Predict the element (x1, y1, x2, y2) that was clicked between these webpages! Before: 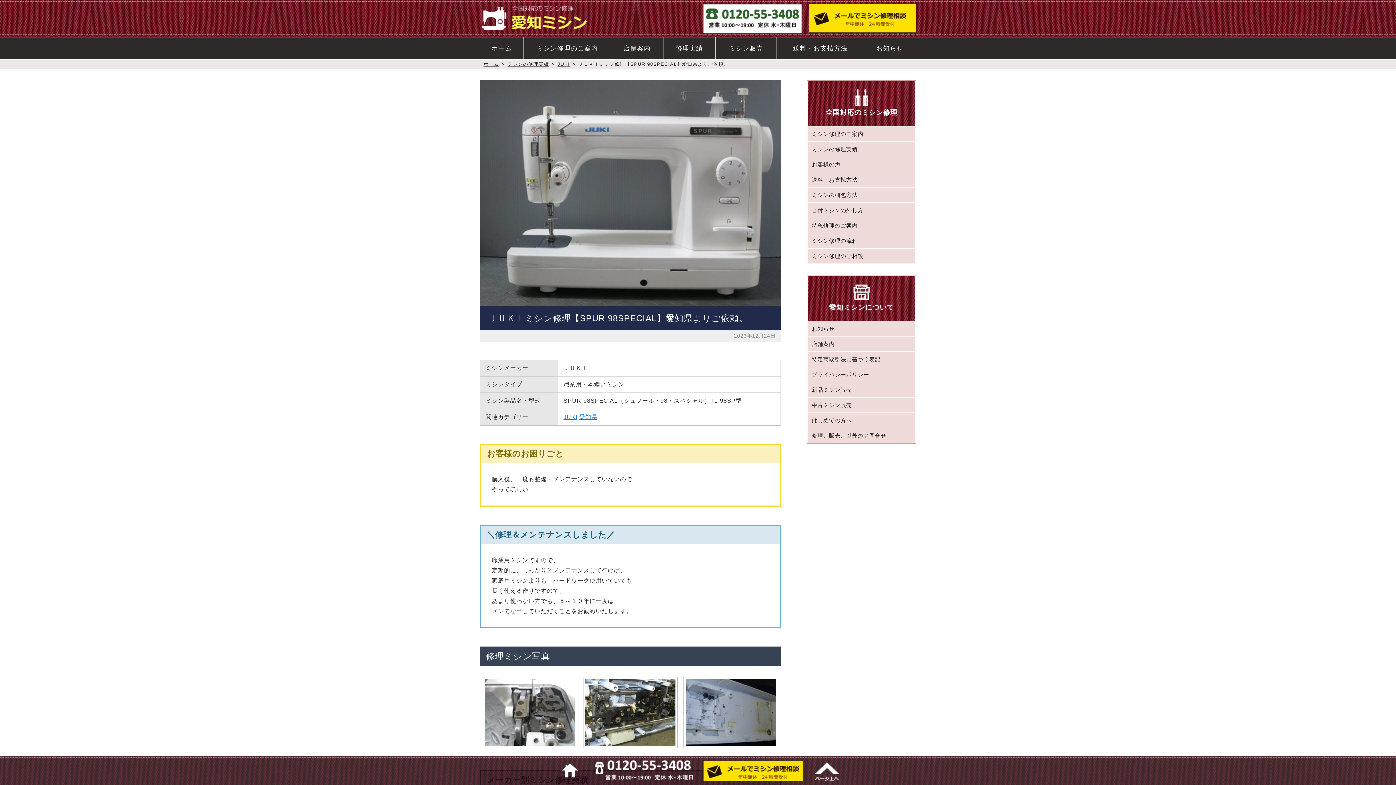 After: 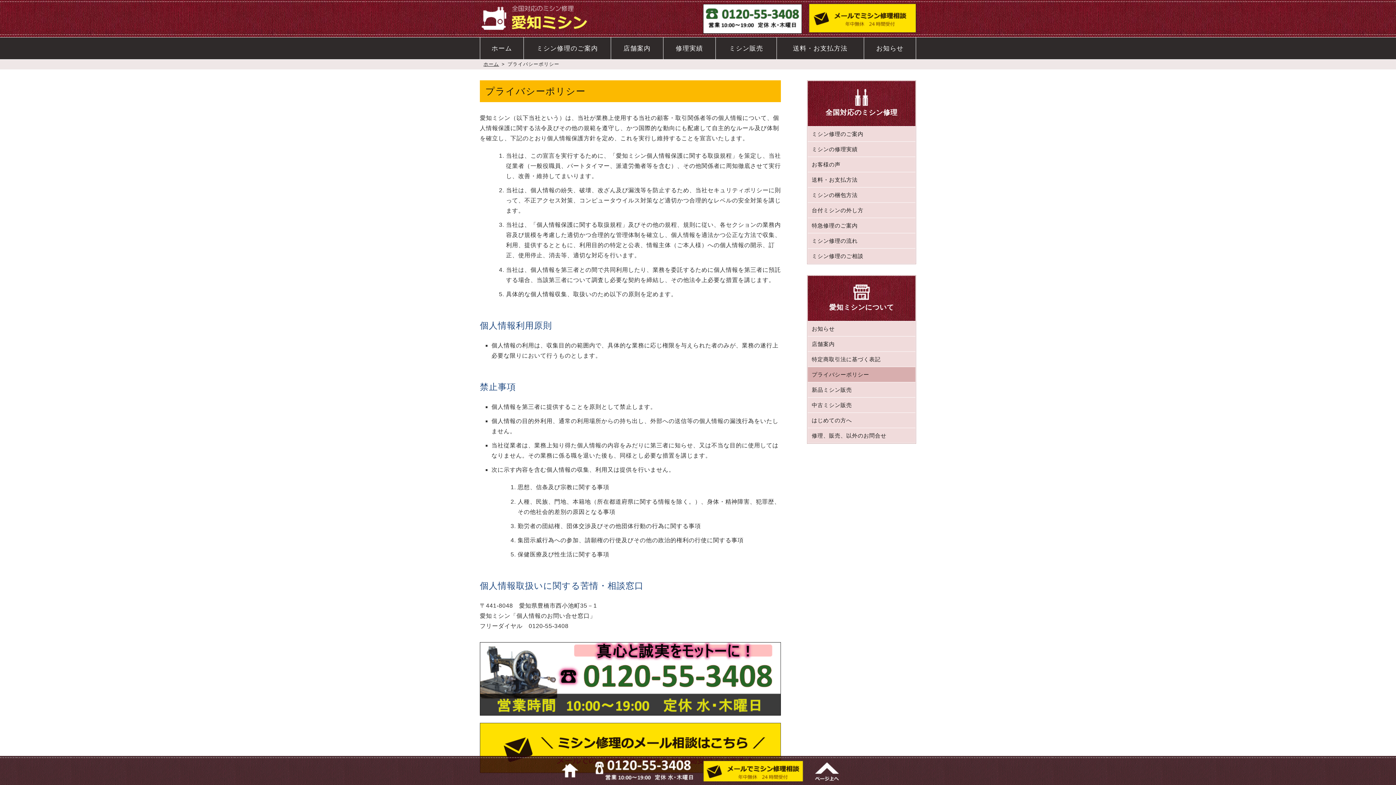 Action: bbox: (808, 367, 915, 382) label: プライバシーポリシー